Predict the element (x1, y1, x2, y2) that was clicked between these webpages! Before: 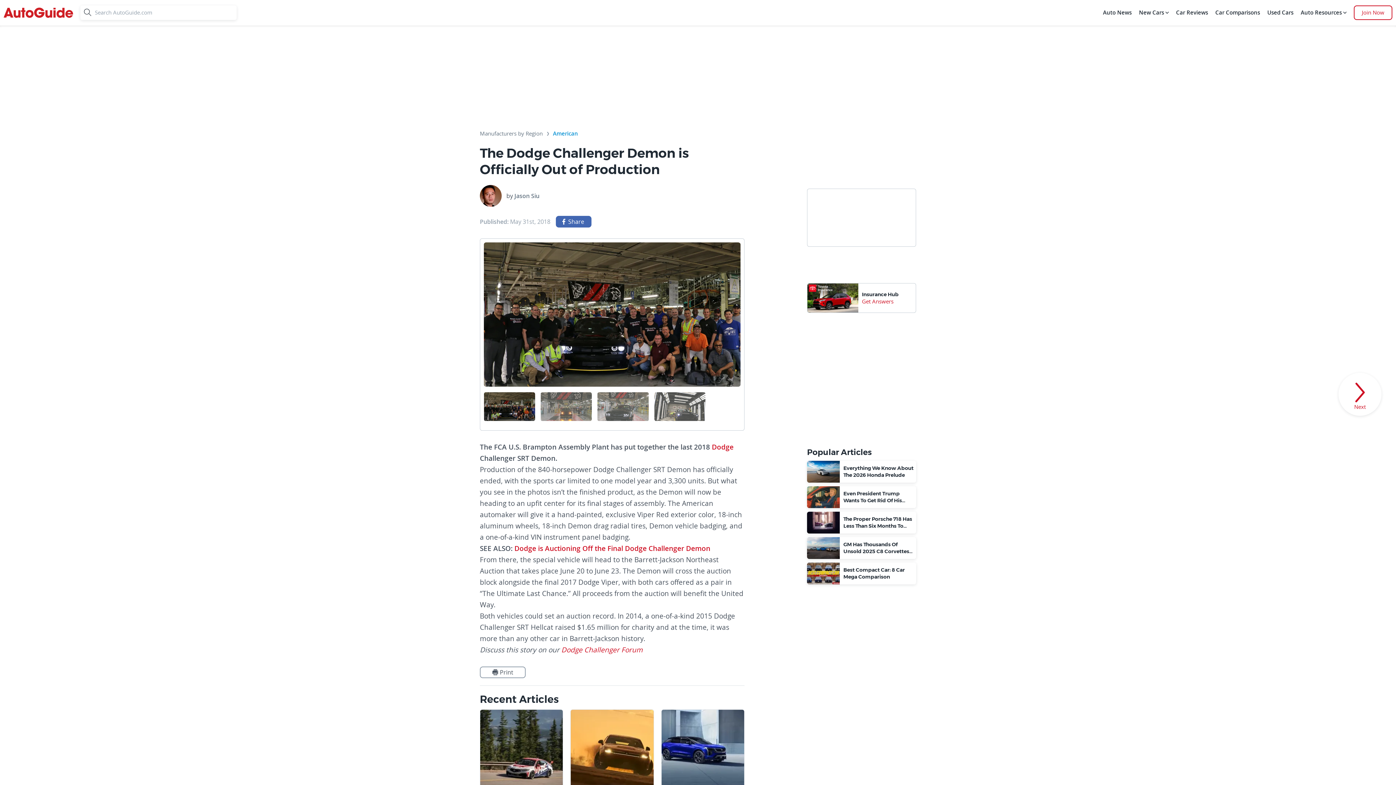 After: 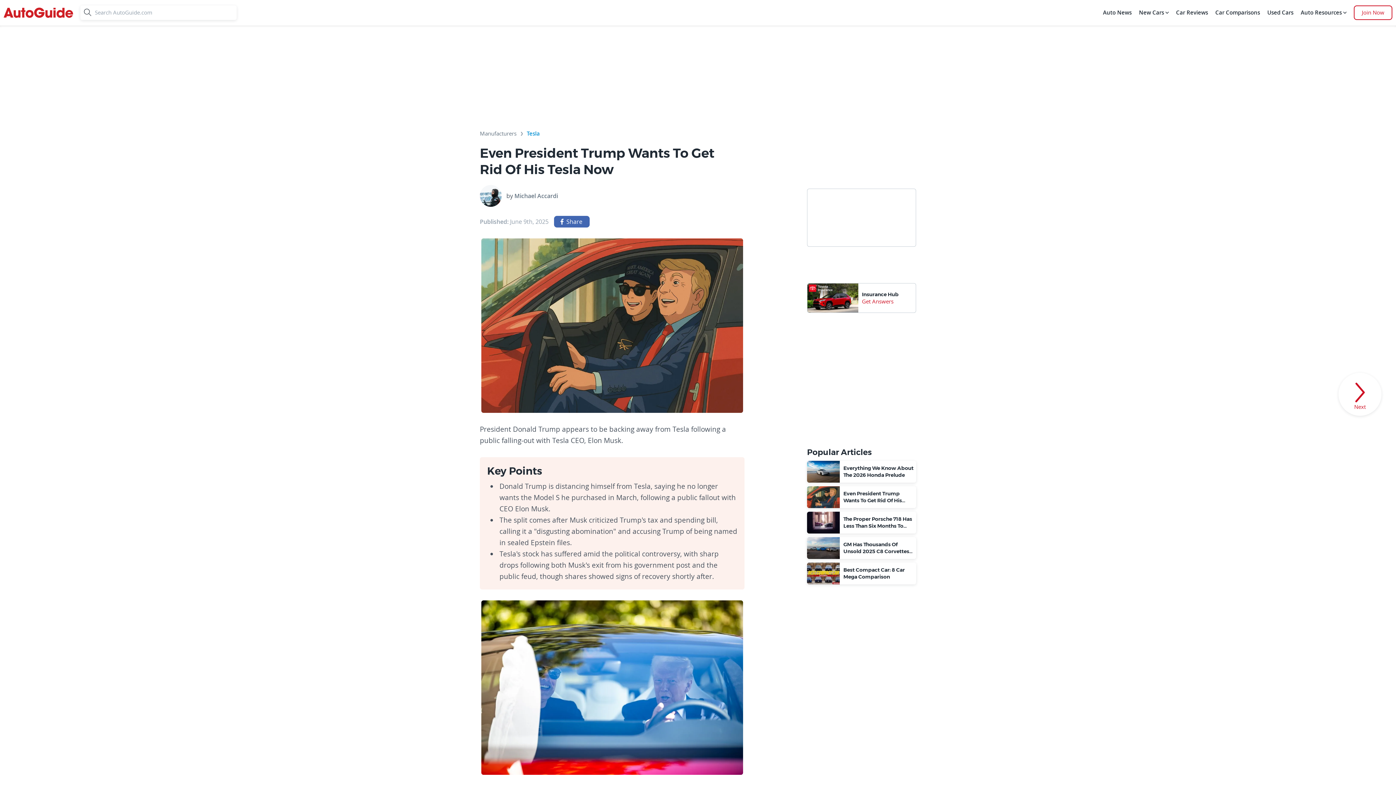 Action: bbox: (807, 486, 916, 508) label: Even President Trump Wants To Get Rid Of His Tesla Now